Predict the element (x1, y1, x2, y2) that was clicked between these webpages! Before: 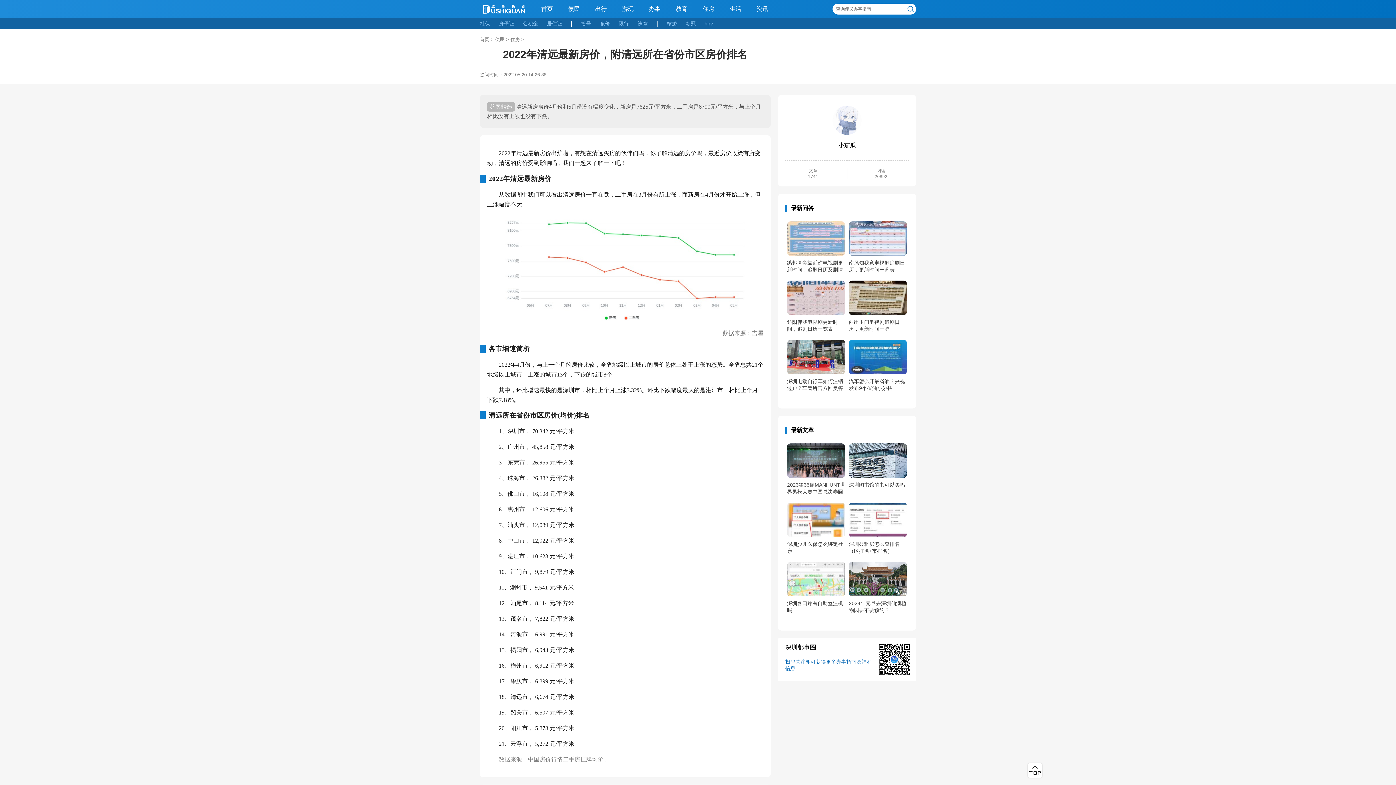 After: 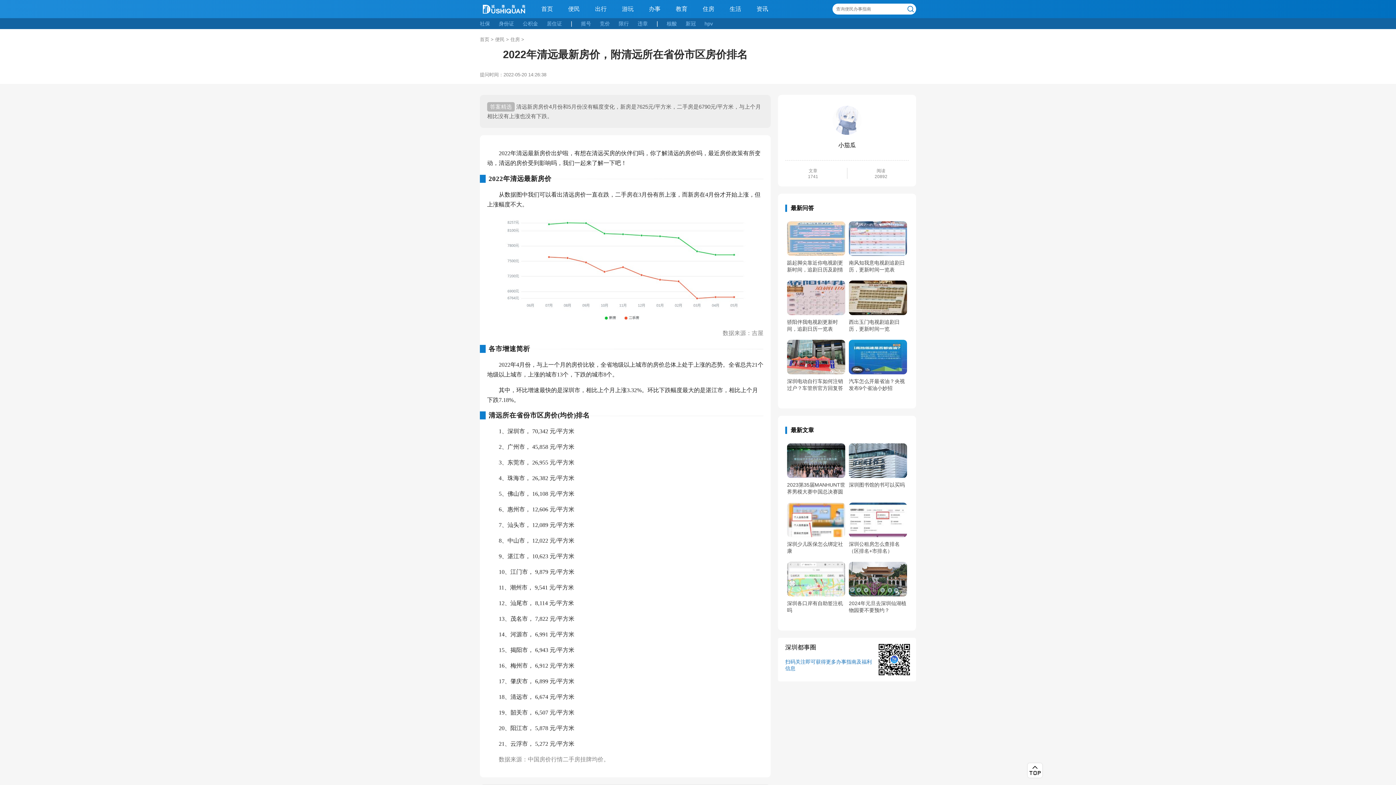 Action: bbox: (480, 18, 490, 29) label: 社保